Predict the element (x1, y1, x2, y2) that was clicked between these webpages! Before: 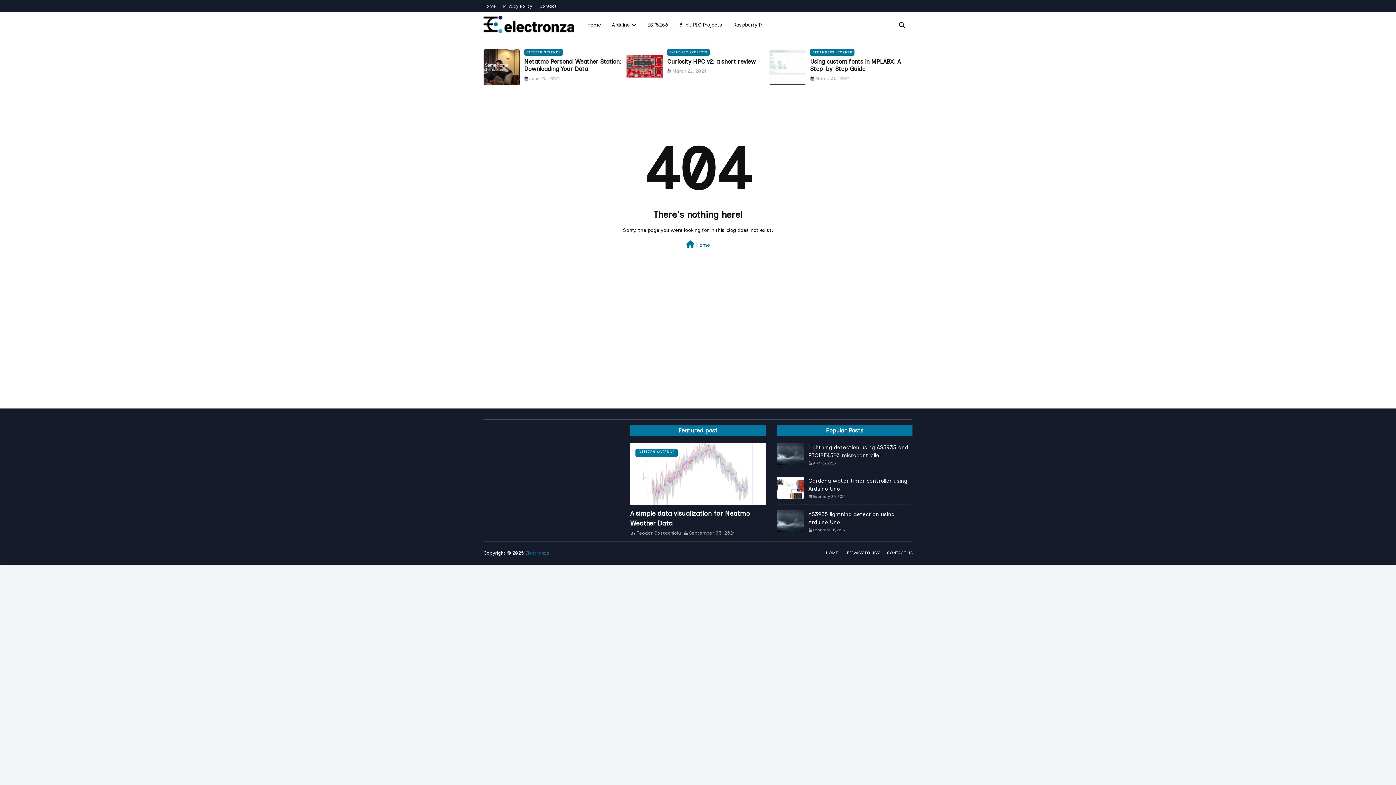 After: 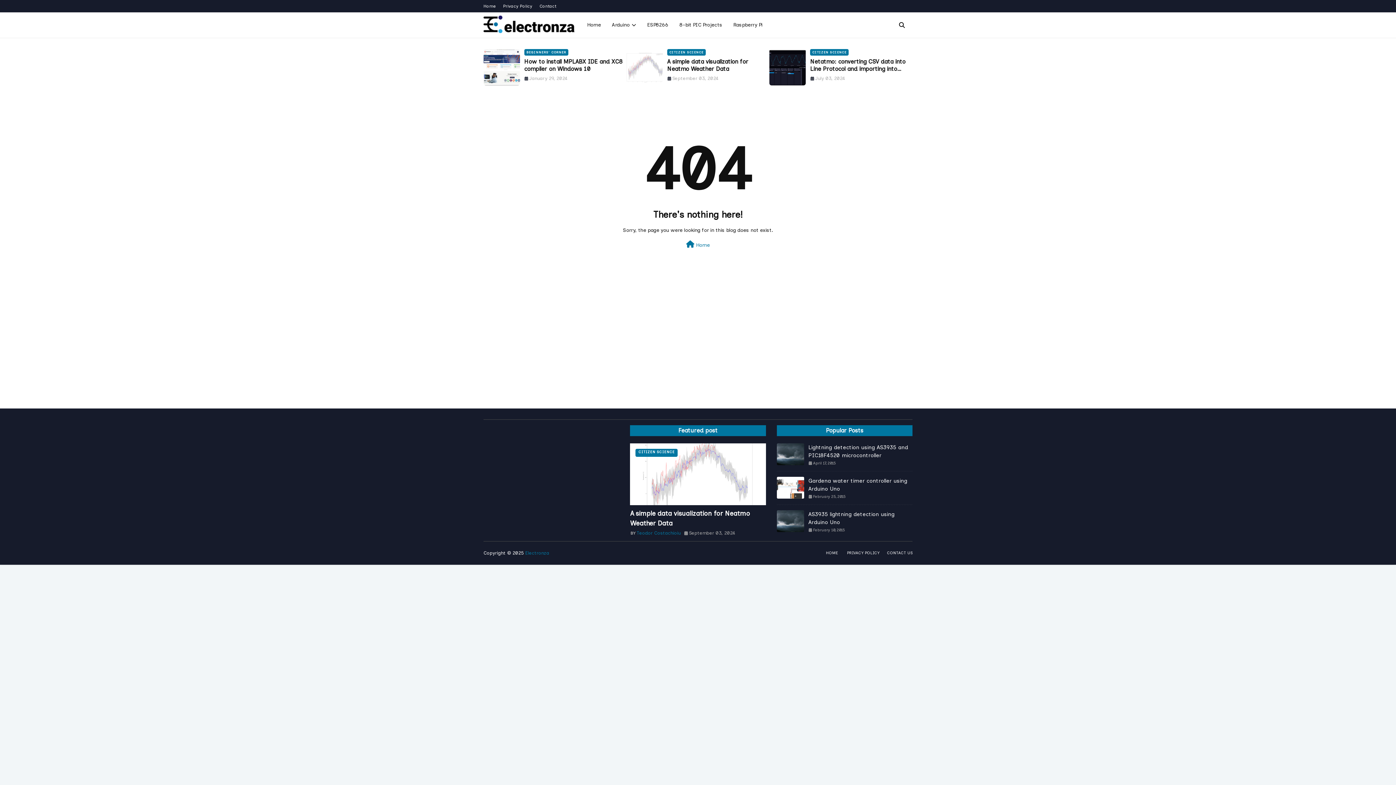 Action: bbox: (636, 530, 680, 536) label: Teodor Costachioiu